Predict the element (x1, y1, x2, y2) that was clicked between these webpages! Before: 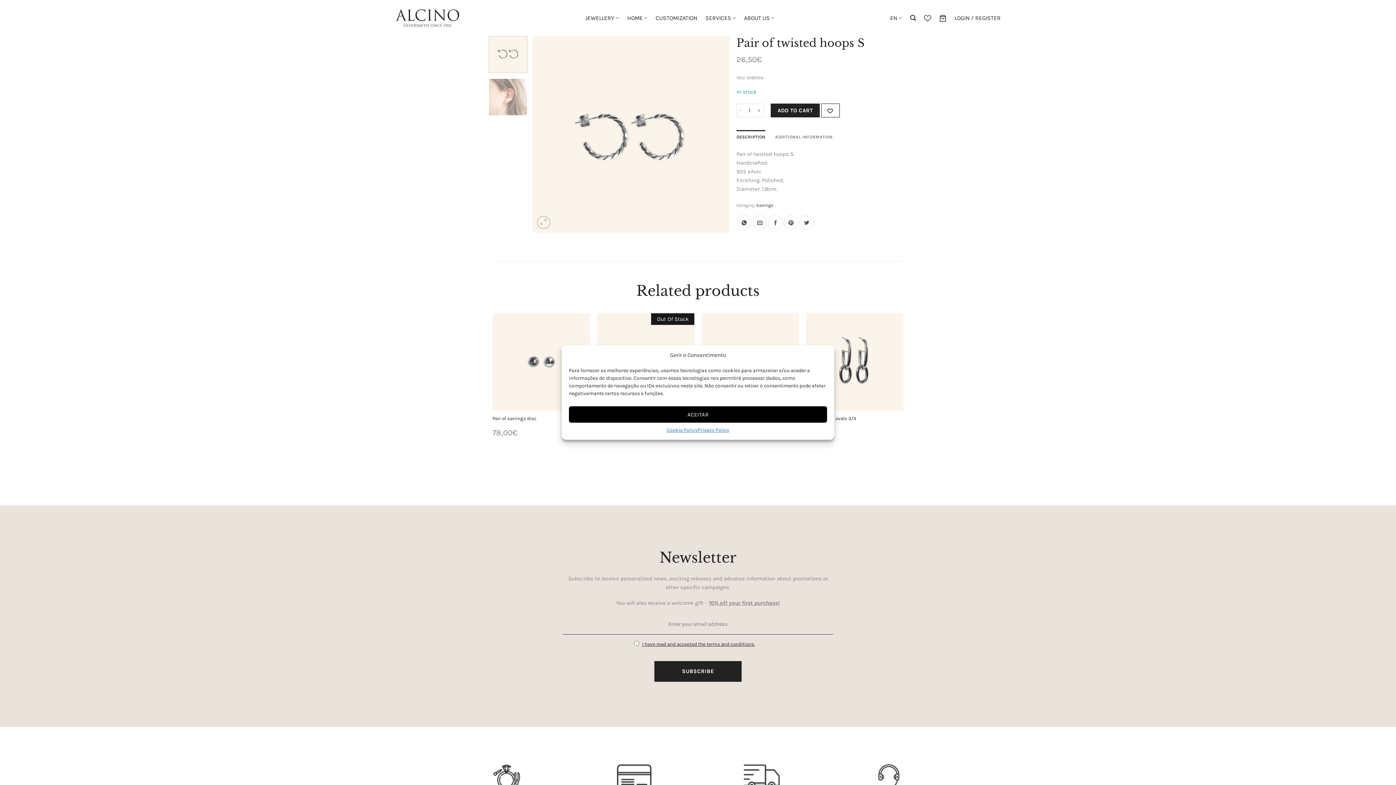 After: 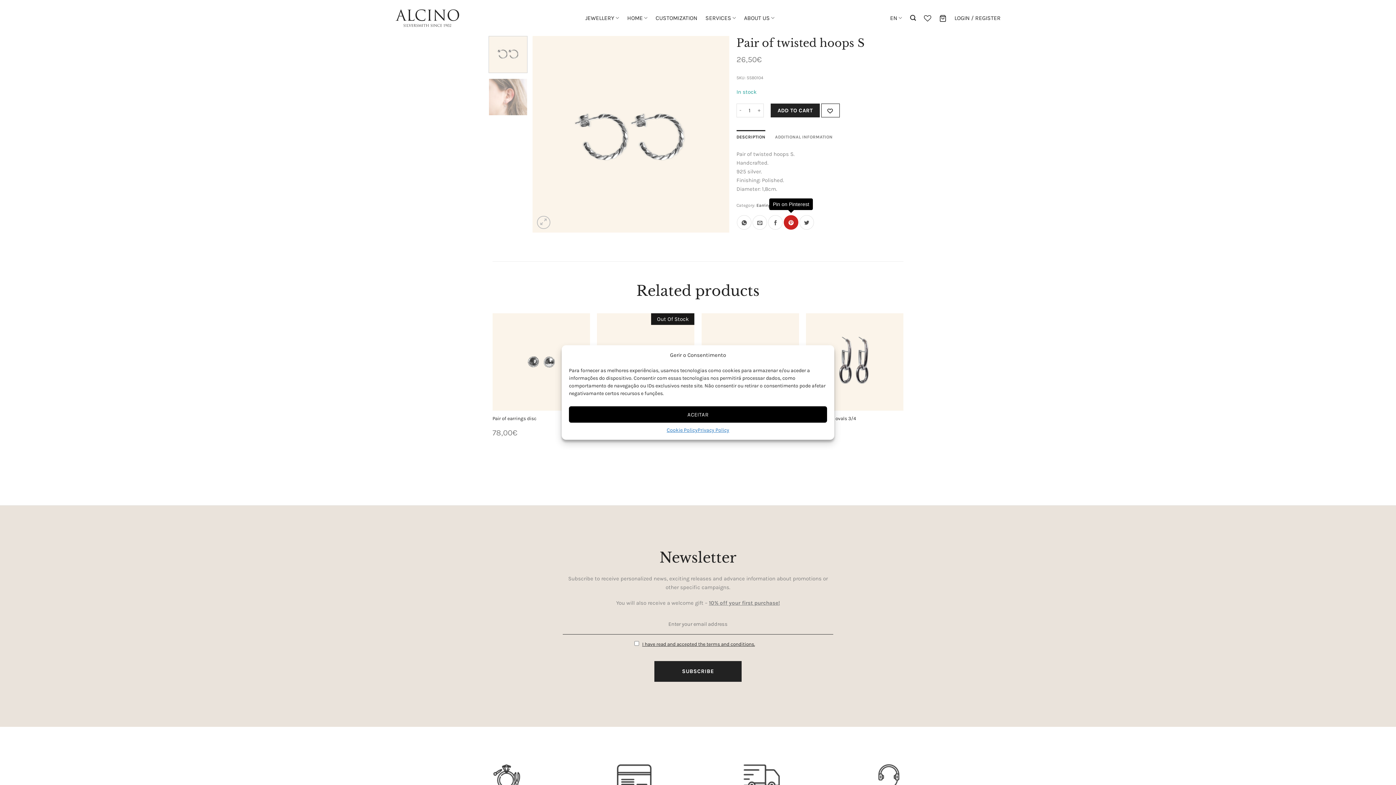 Action: bbox: (784, 215, 798, 229) label: Pin on Pinterest